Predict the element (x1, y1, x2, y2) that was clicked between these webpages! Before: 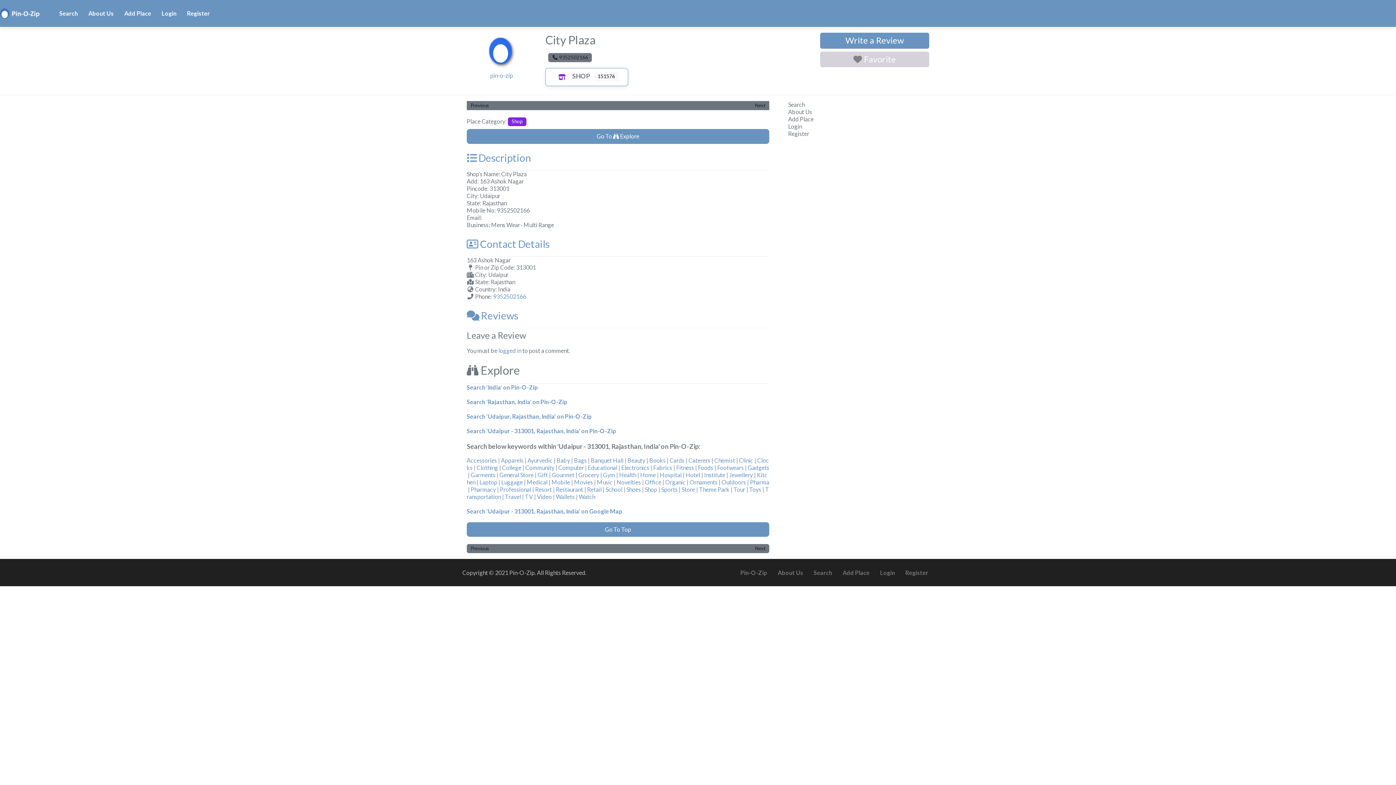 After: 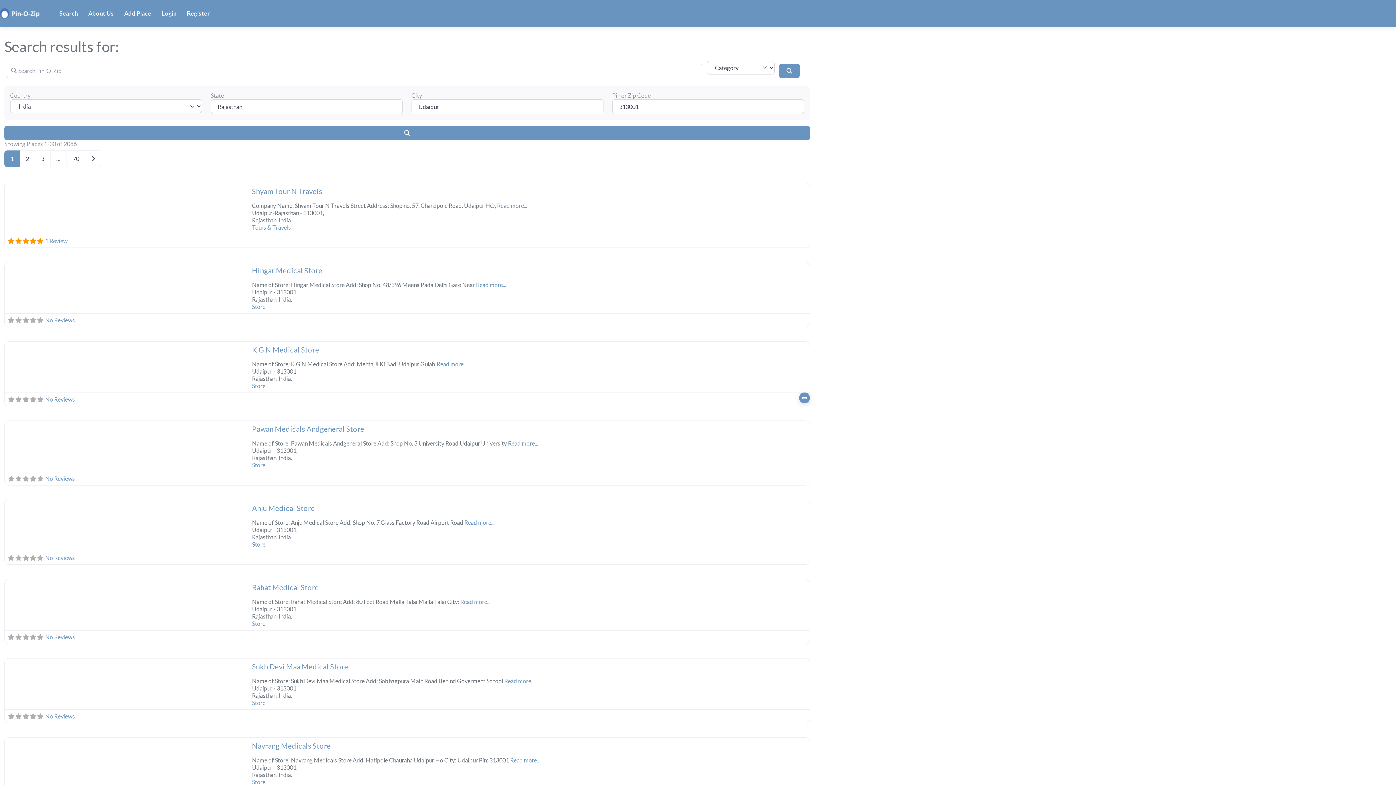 Action: bbox: (466, 427, 616, 434) label: Search 'Udaipur - 313001, Rajasthan, India' on Pin-O-Zip